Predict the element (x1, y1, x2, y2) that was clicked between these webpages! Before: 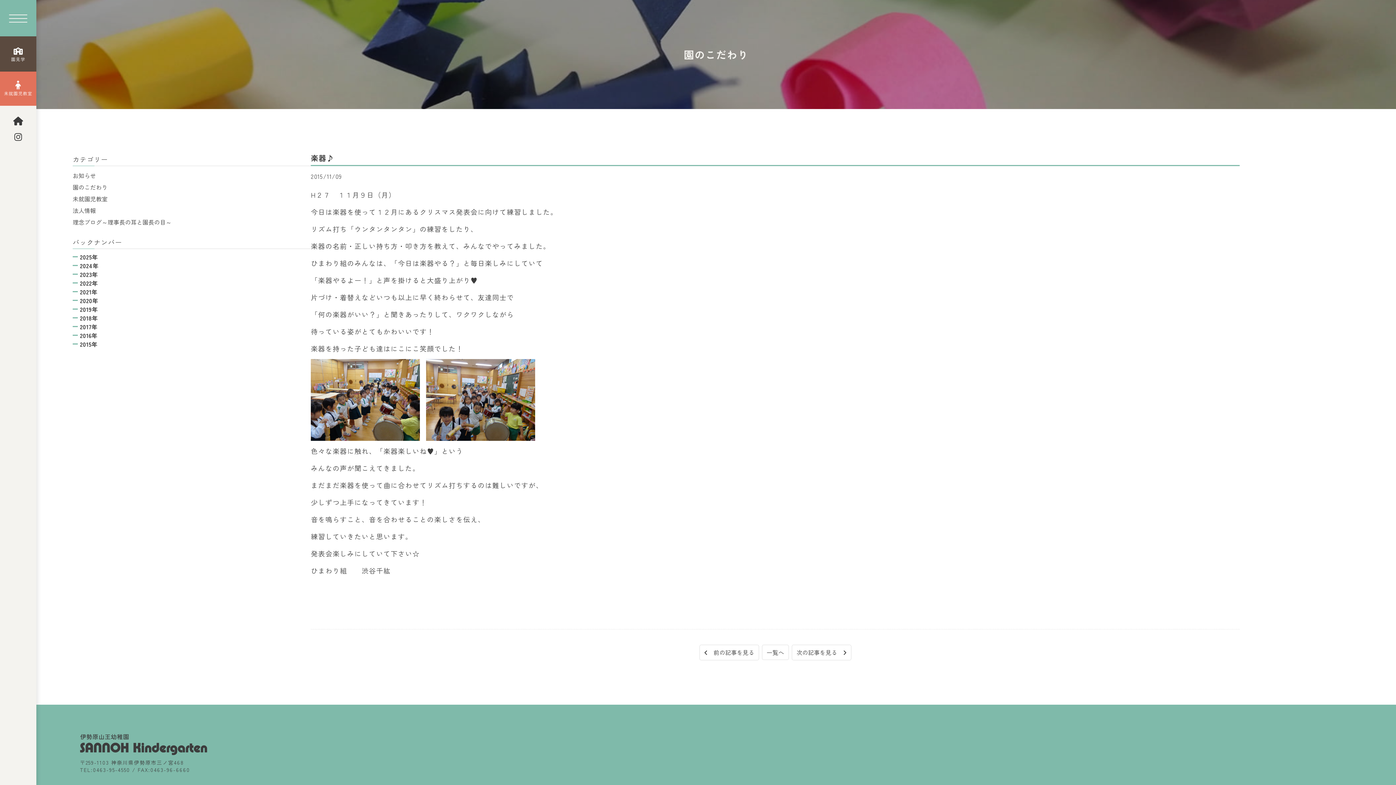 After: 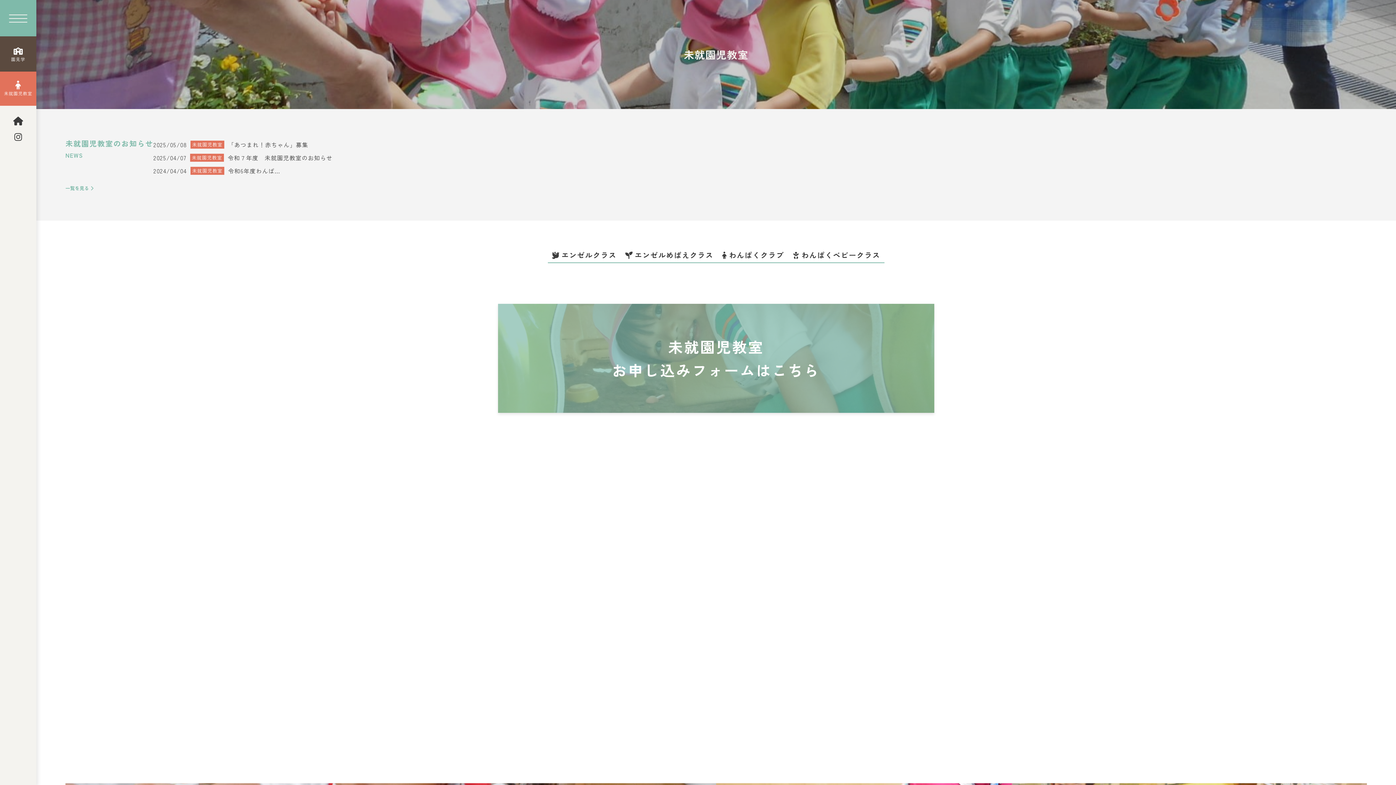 Action: label: 未就園児教室 bbox: (0, 71, 36, 105)